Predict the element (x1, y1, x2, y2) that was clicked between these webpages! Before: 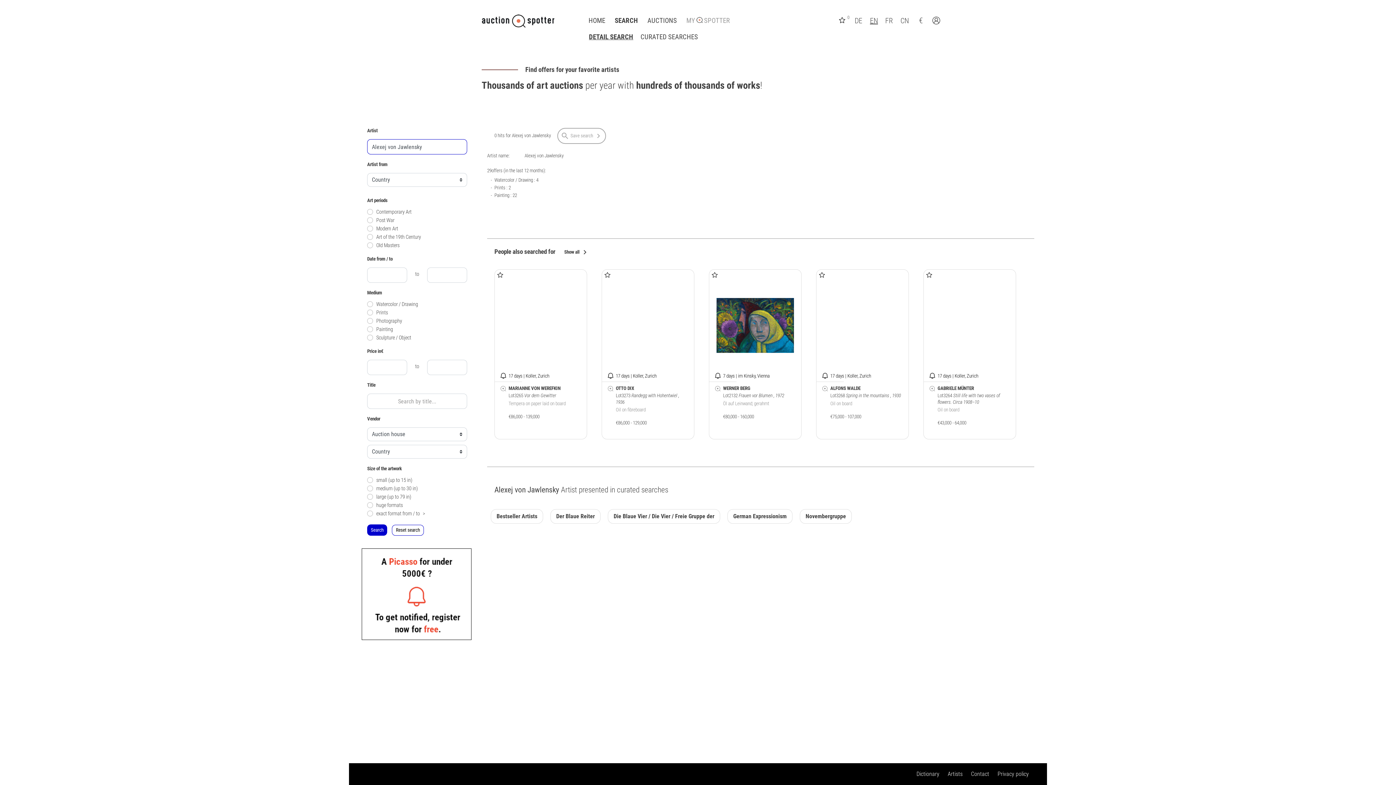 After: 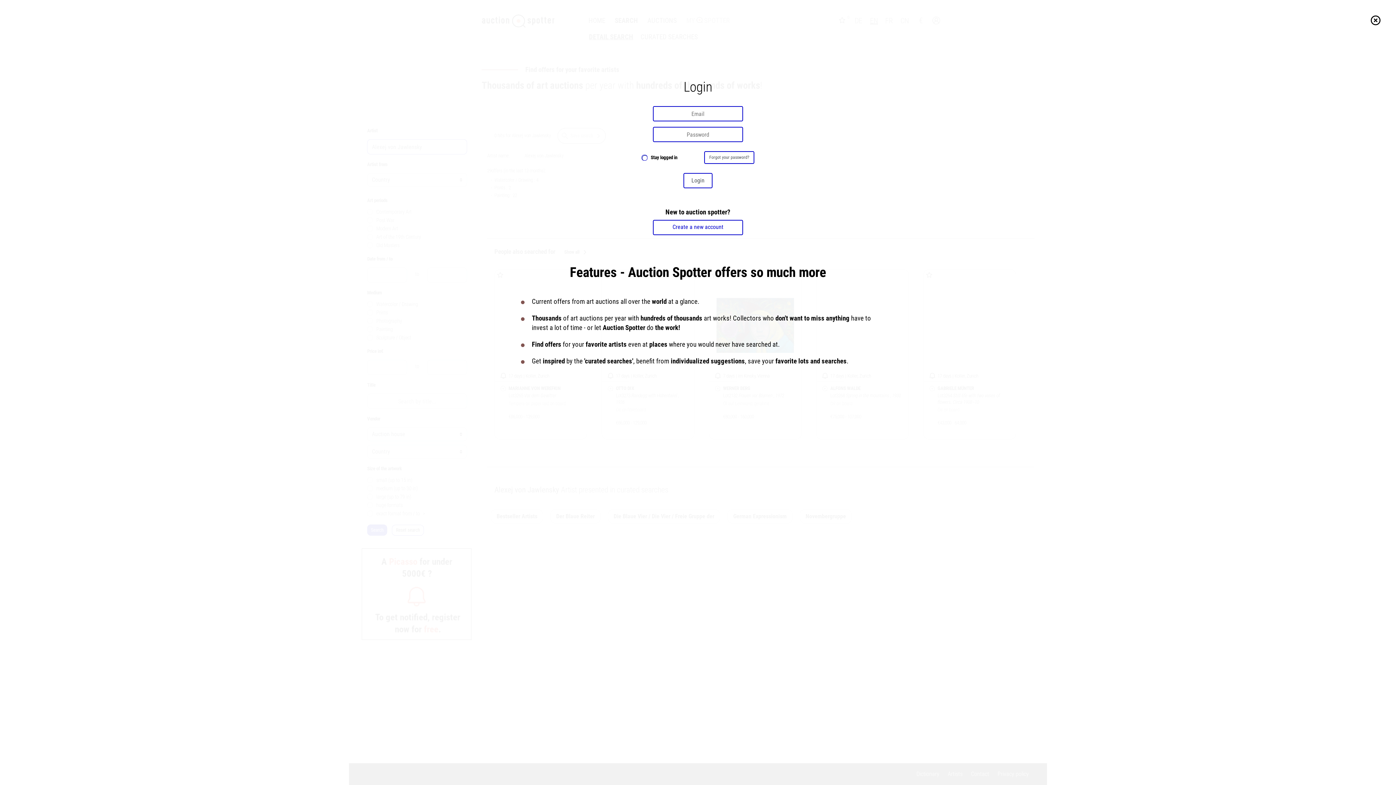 Action: bbox: (822, 386, 828, 391)